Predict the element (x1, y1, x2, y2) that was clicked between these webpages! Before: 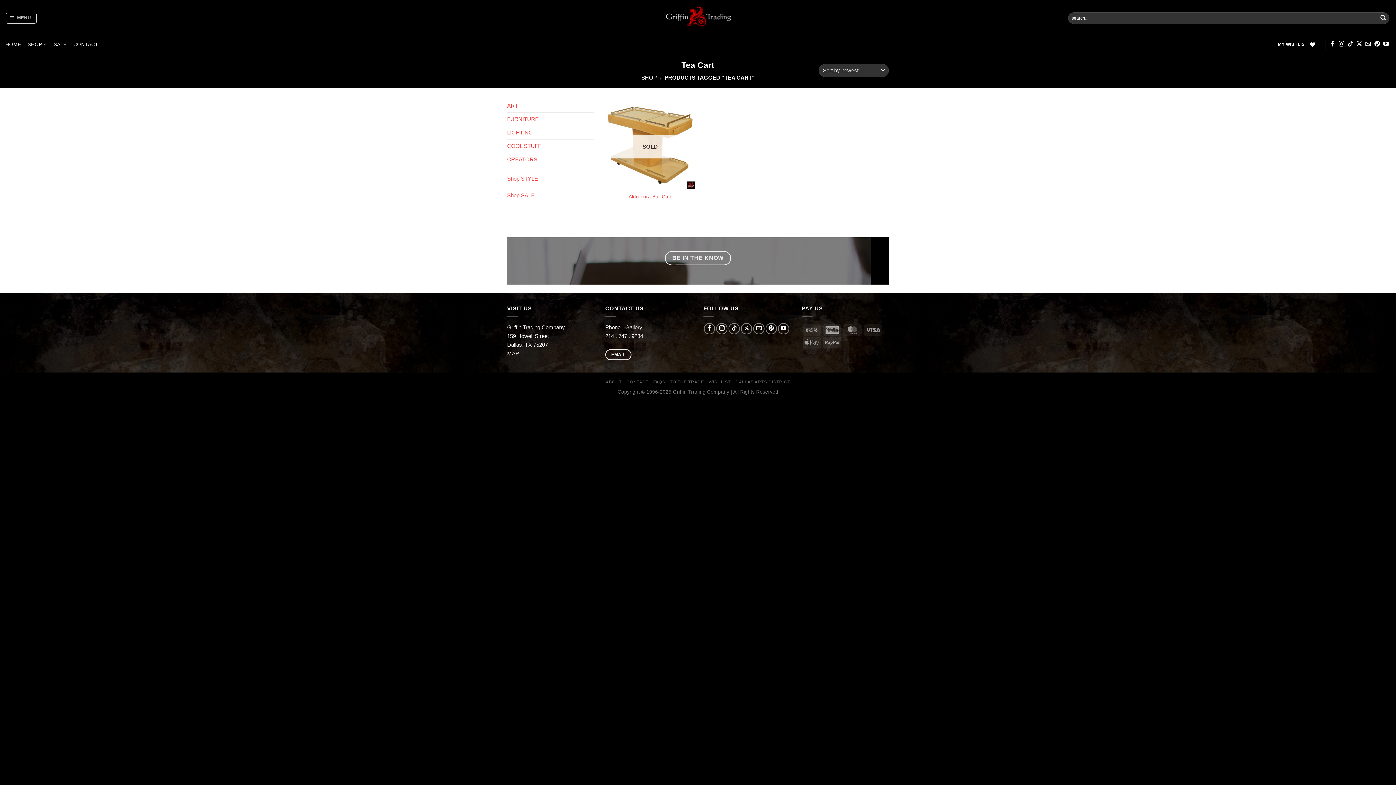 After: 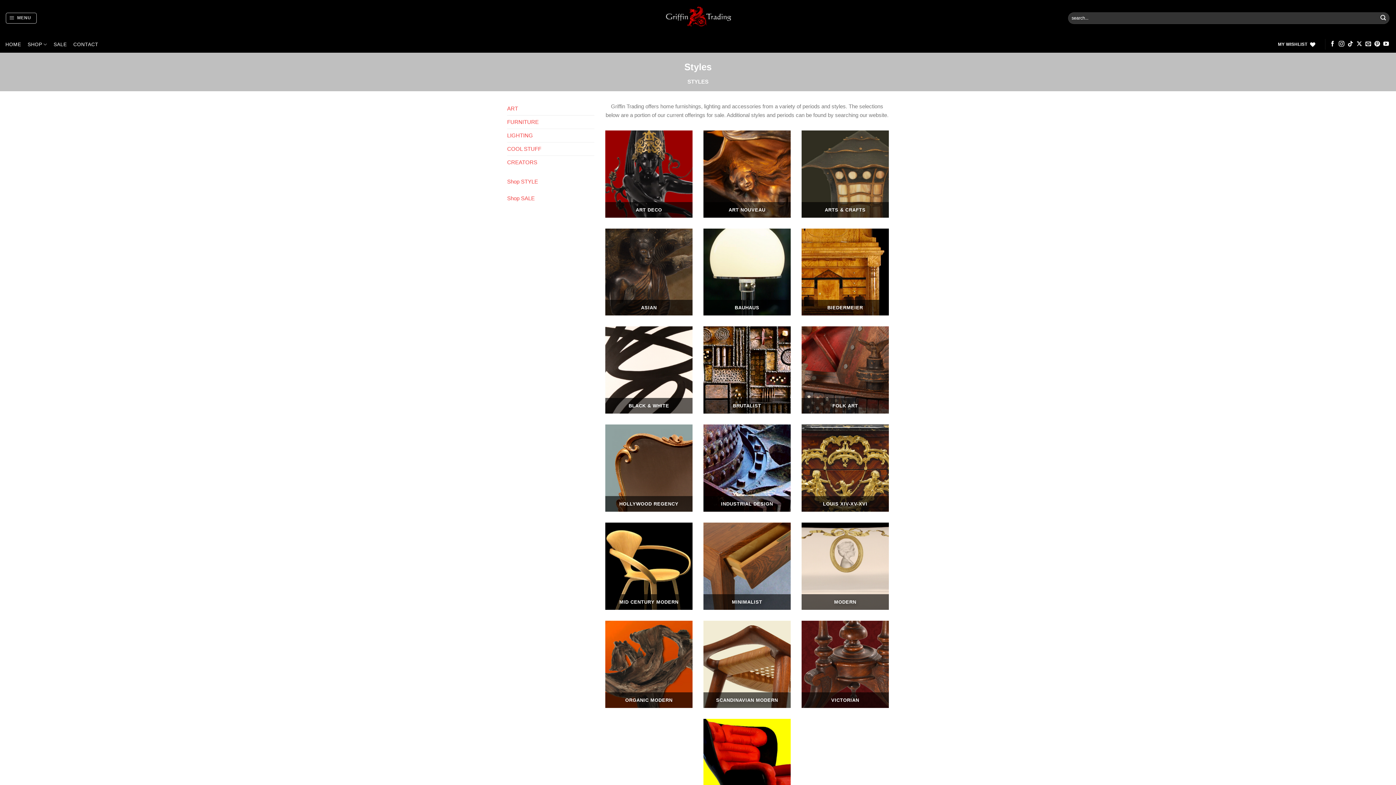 Action: bbox: (507, 175, 538, 181) label: Shop STYLE